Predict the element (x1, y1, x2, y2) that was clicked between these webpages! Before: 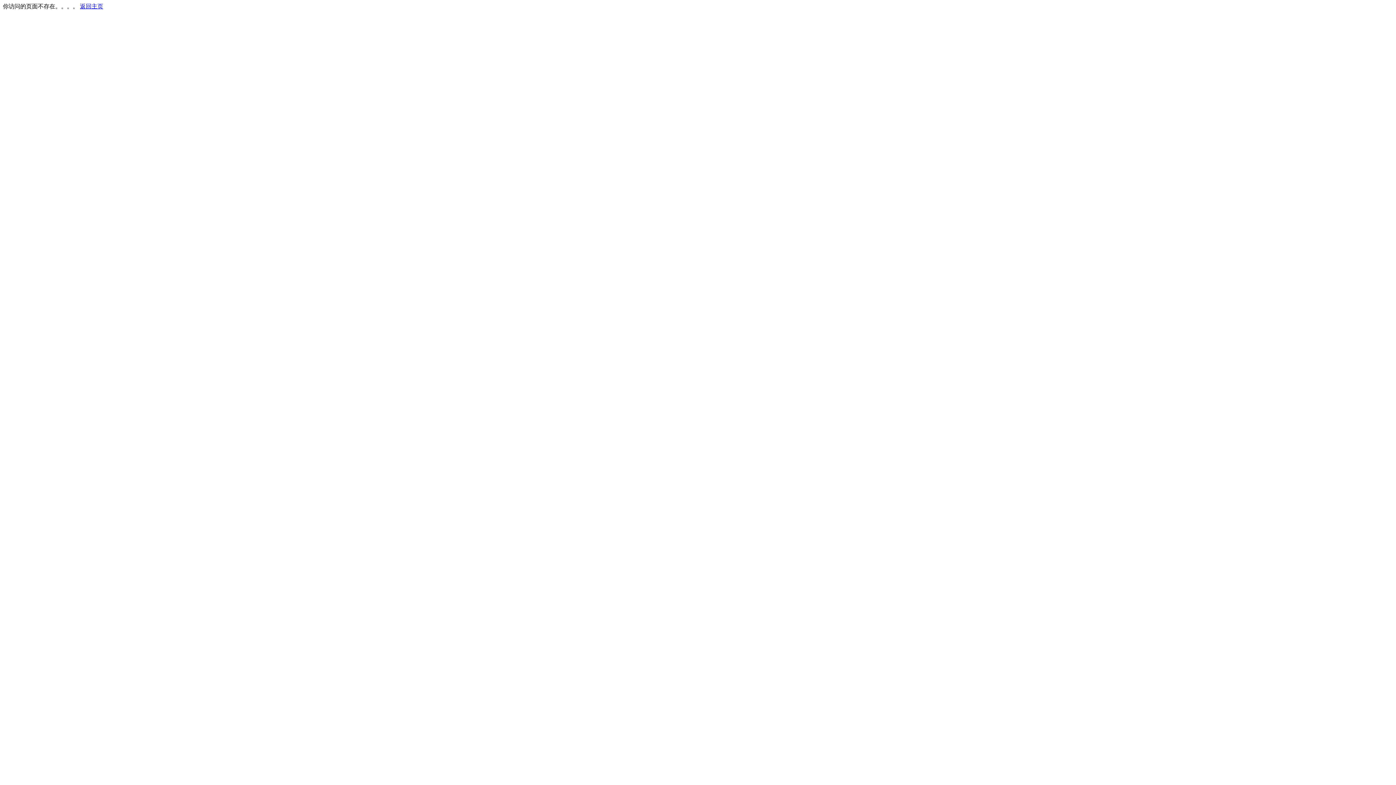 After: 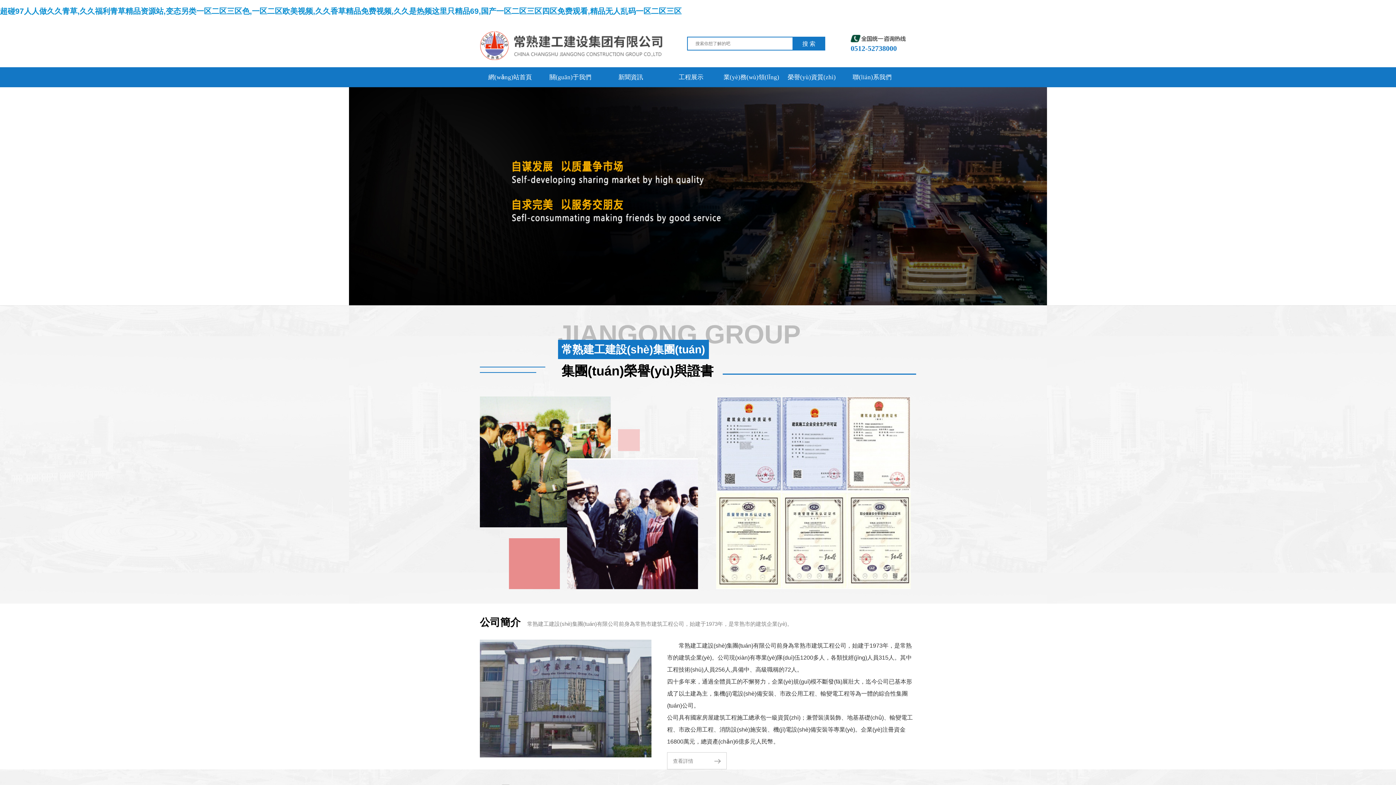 Action: label: 返回主页 bbox: (80, 3, 103, 9)